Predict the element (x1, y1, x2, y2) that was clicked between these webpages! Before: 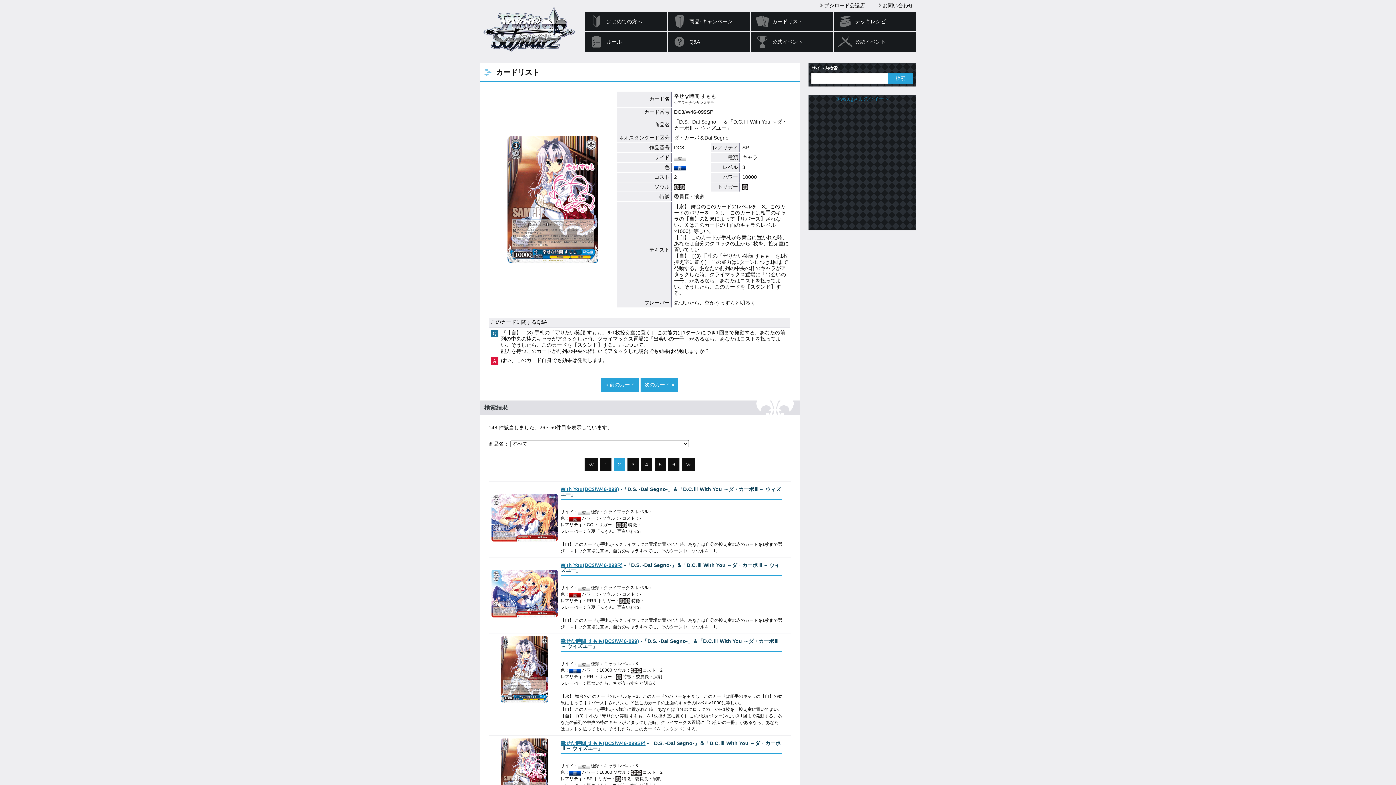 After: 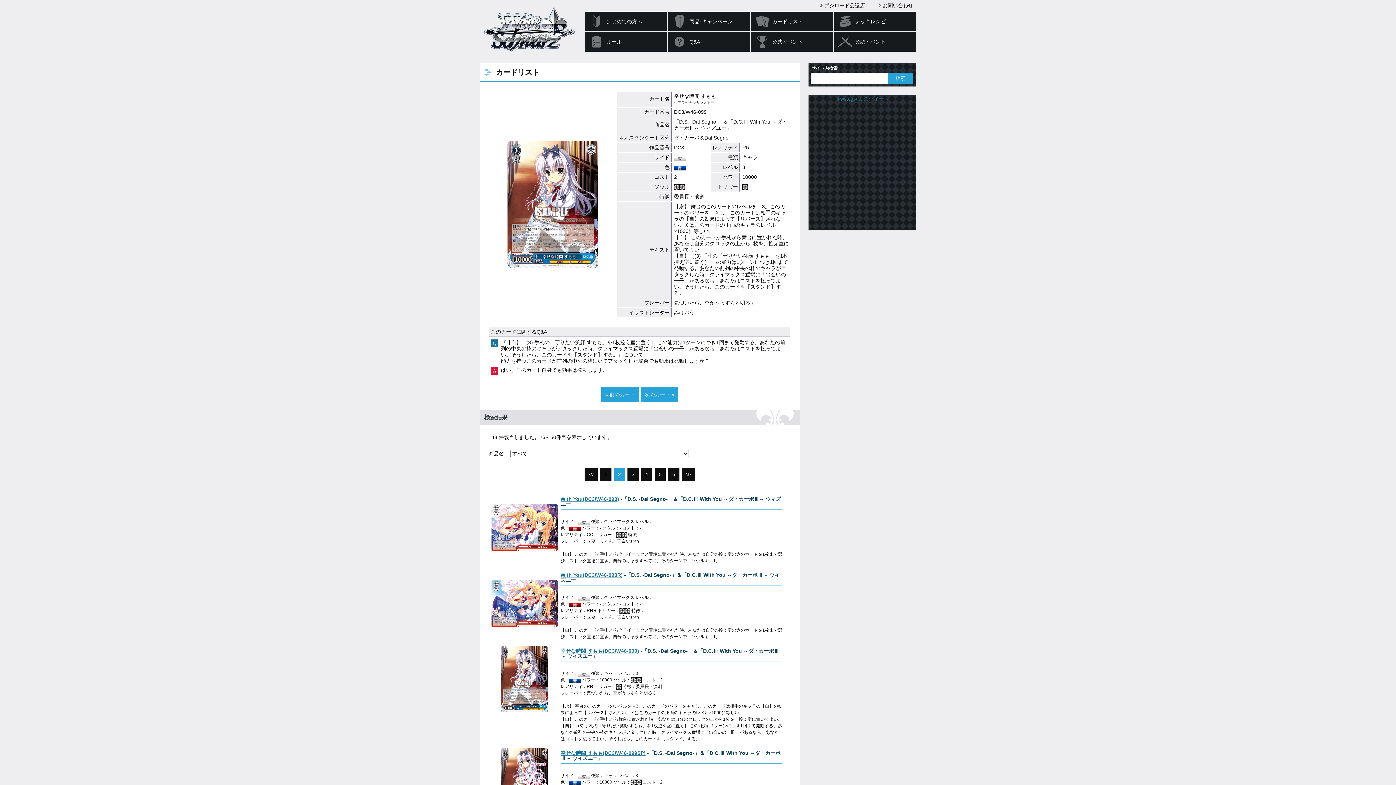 Action: bbox: (601, 377, 639, 392) label: « 前のカード